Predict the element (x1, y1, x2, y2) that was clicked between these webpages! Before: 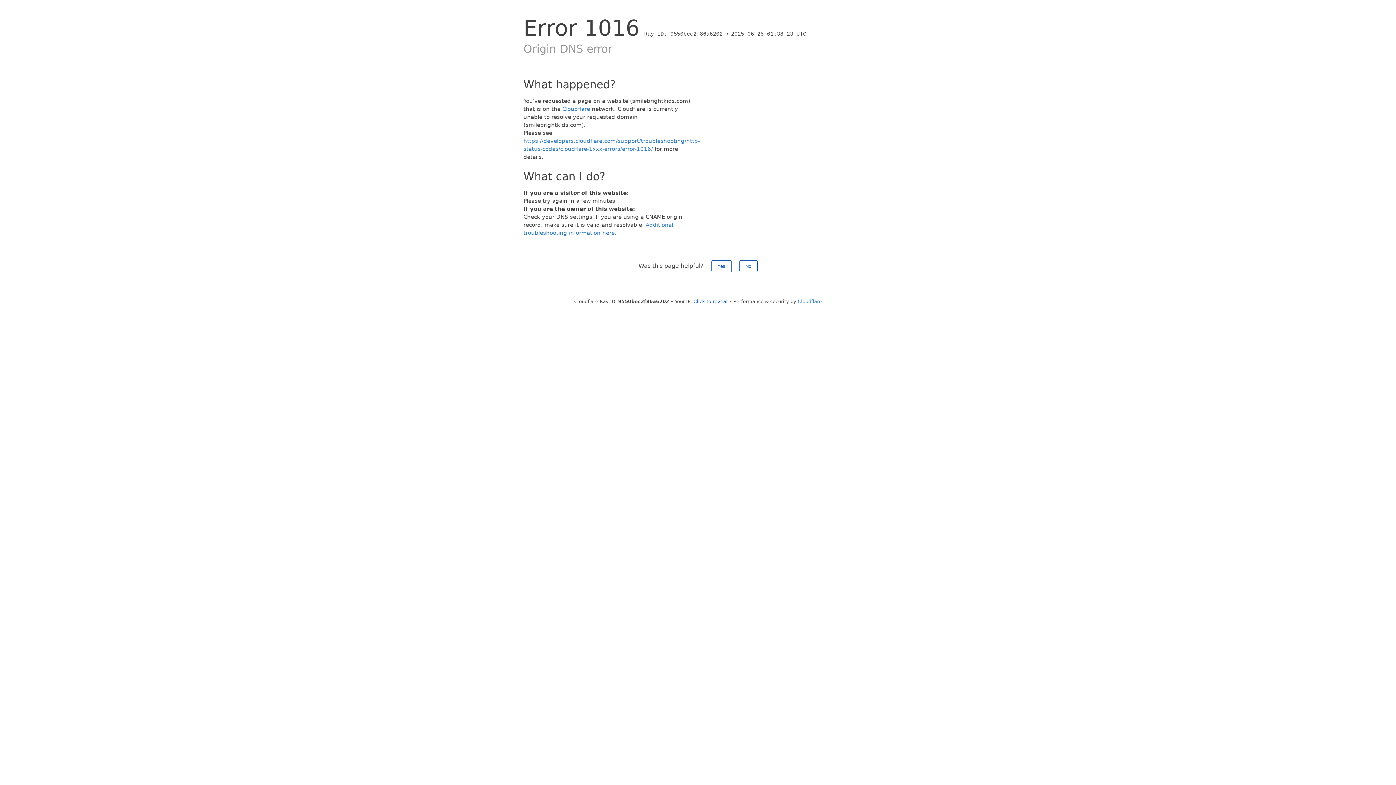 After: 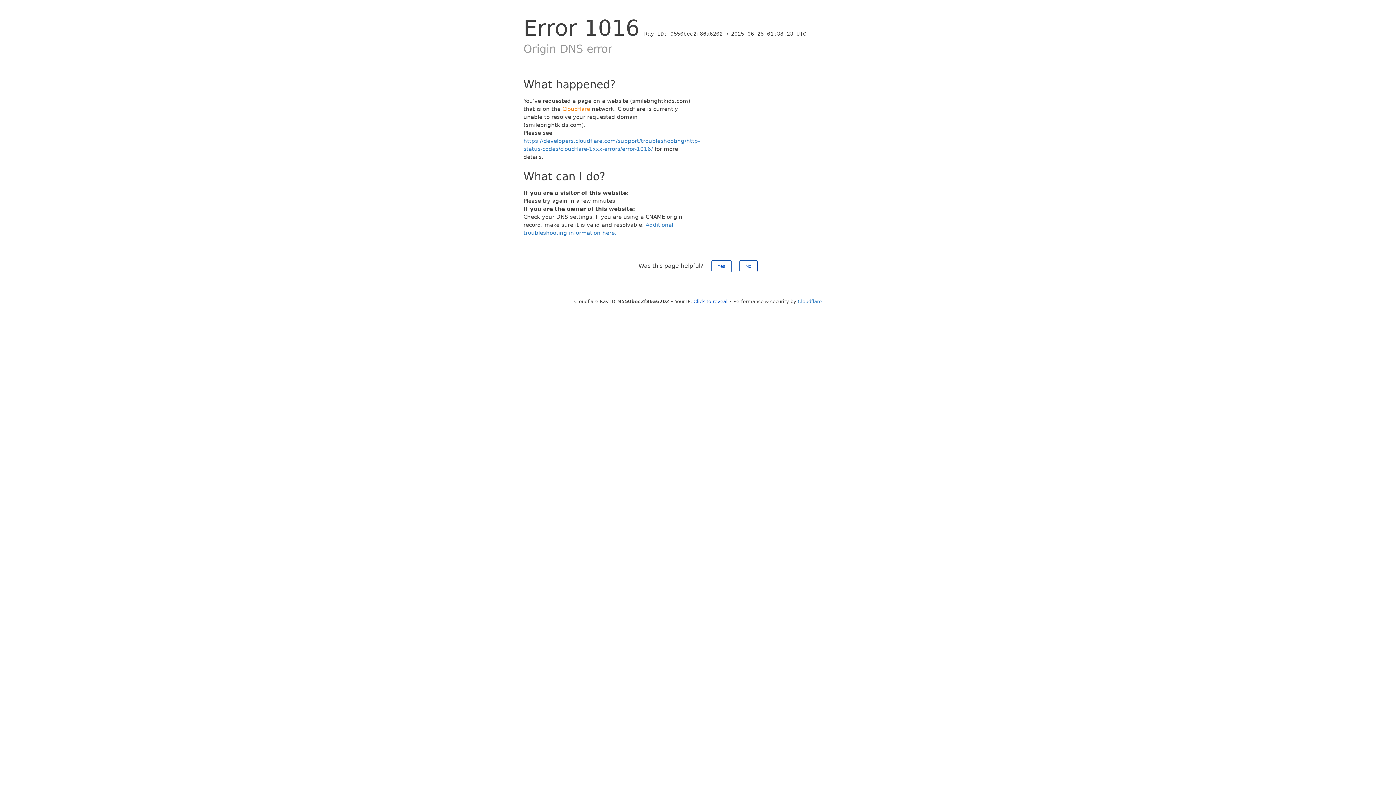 Action: bbox: (562, 105, 590, 112) label: Cloudflare